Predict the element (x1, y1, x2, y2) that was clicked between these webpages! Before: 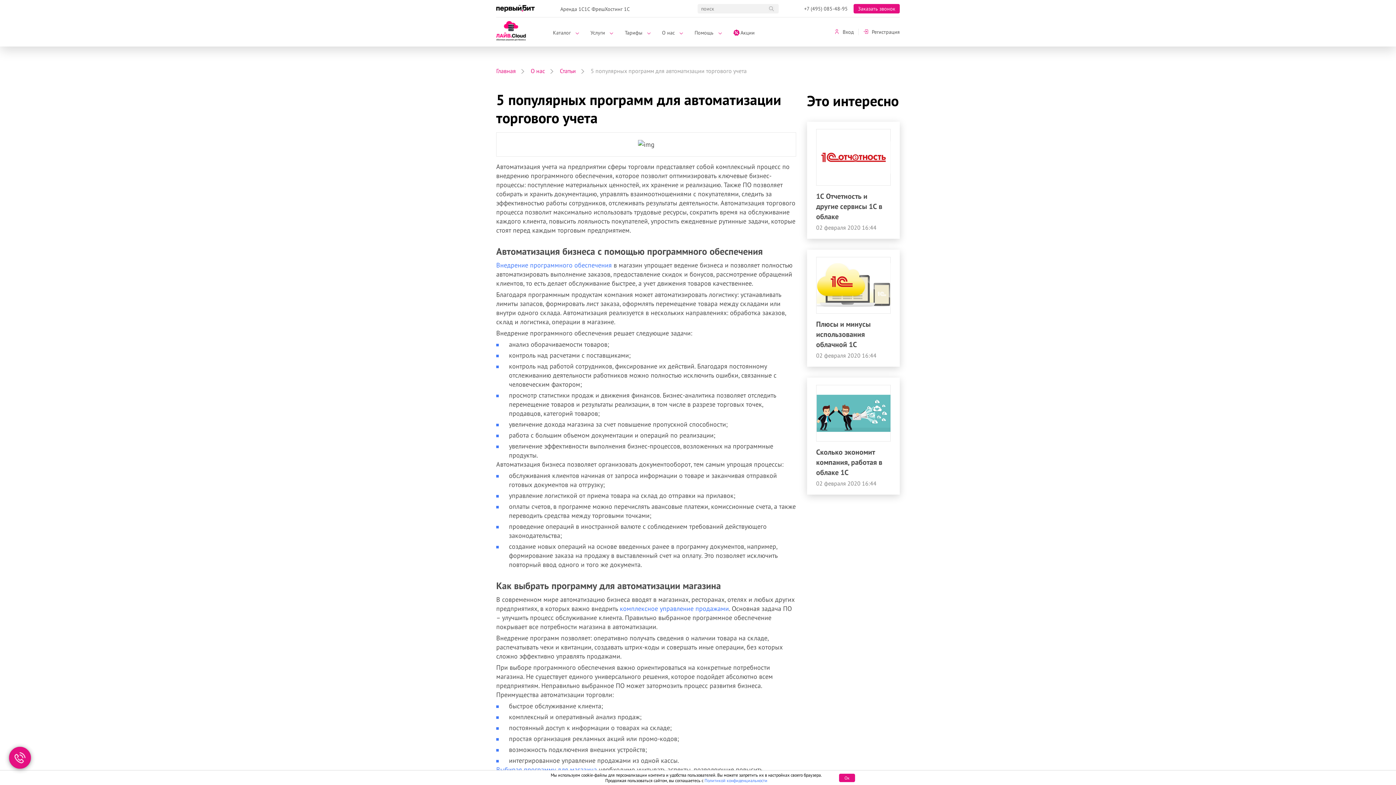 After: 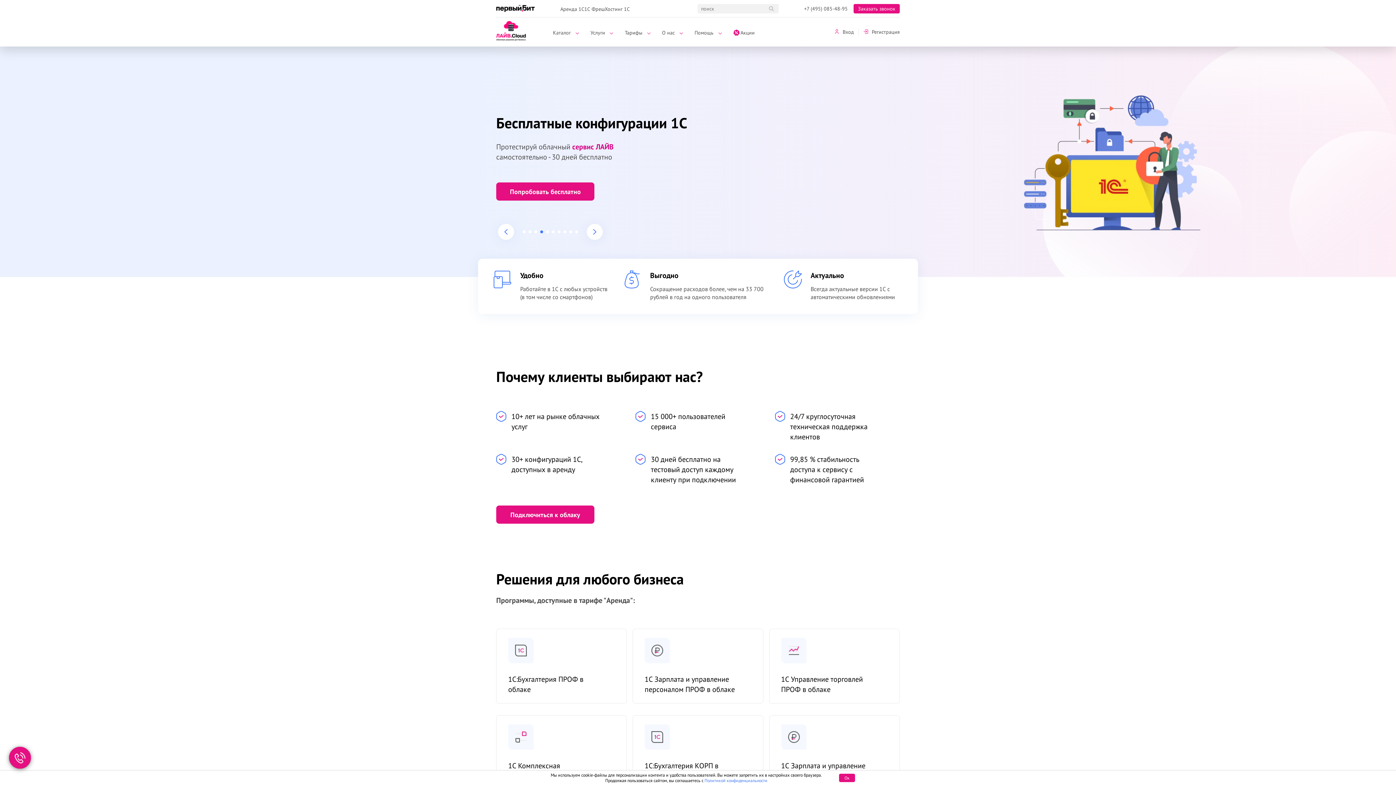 Action: bbox: (496, 21, 526, 43)